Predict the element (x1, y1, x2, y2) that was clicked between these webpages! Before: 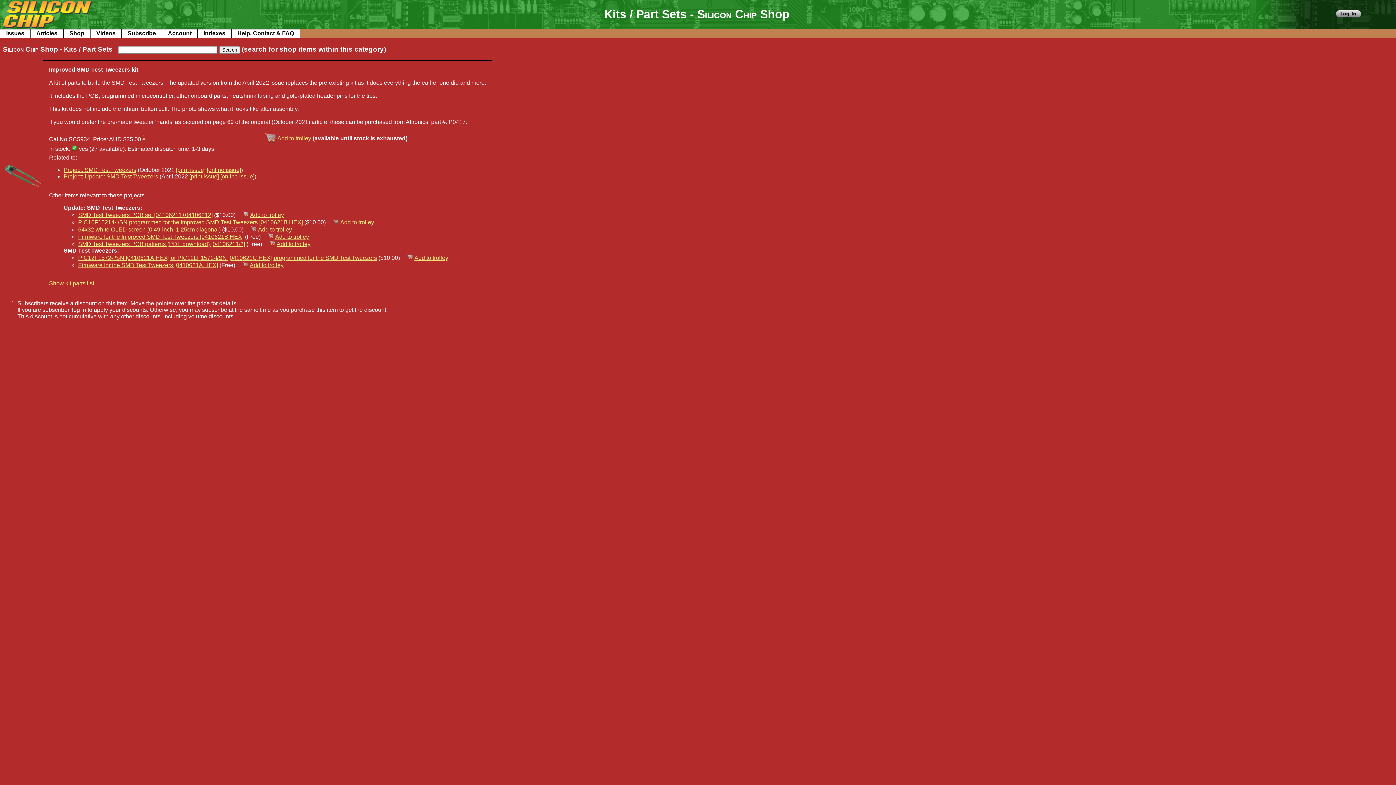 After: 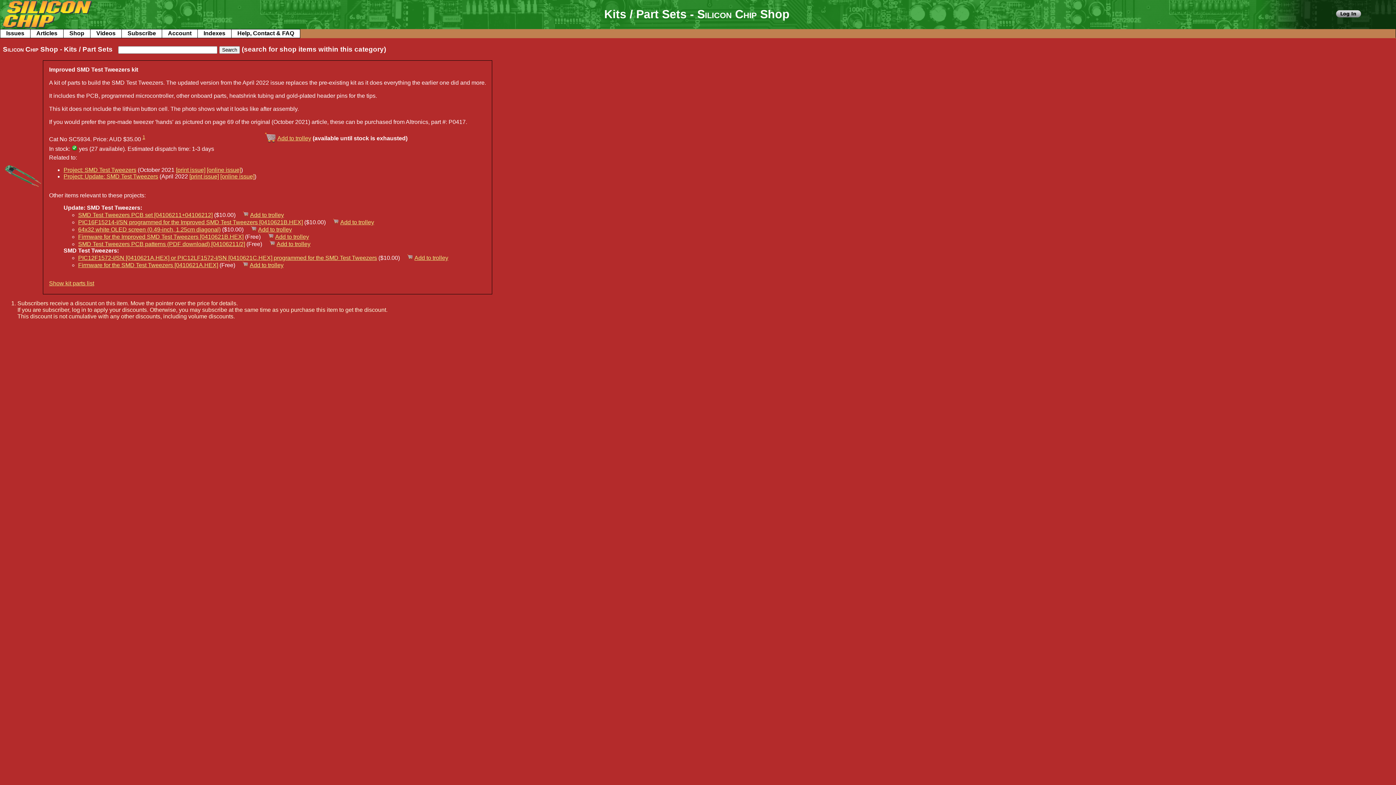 Action: label: Subscribers receive a discount on this item. Move the pointer over the price for details.
If you are subscriber, log in to apply your discounts. Otherwise, you may subscribe at the same time as you purchase this item to get the discount.
This discount is not cumulative with any other discounts, including volume discounts. bbox: (2, 300, 1393, 320)